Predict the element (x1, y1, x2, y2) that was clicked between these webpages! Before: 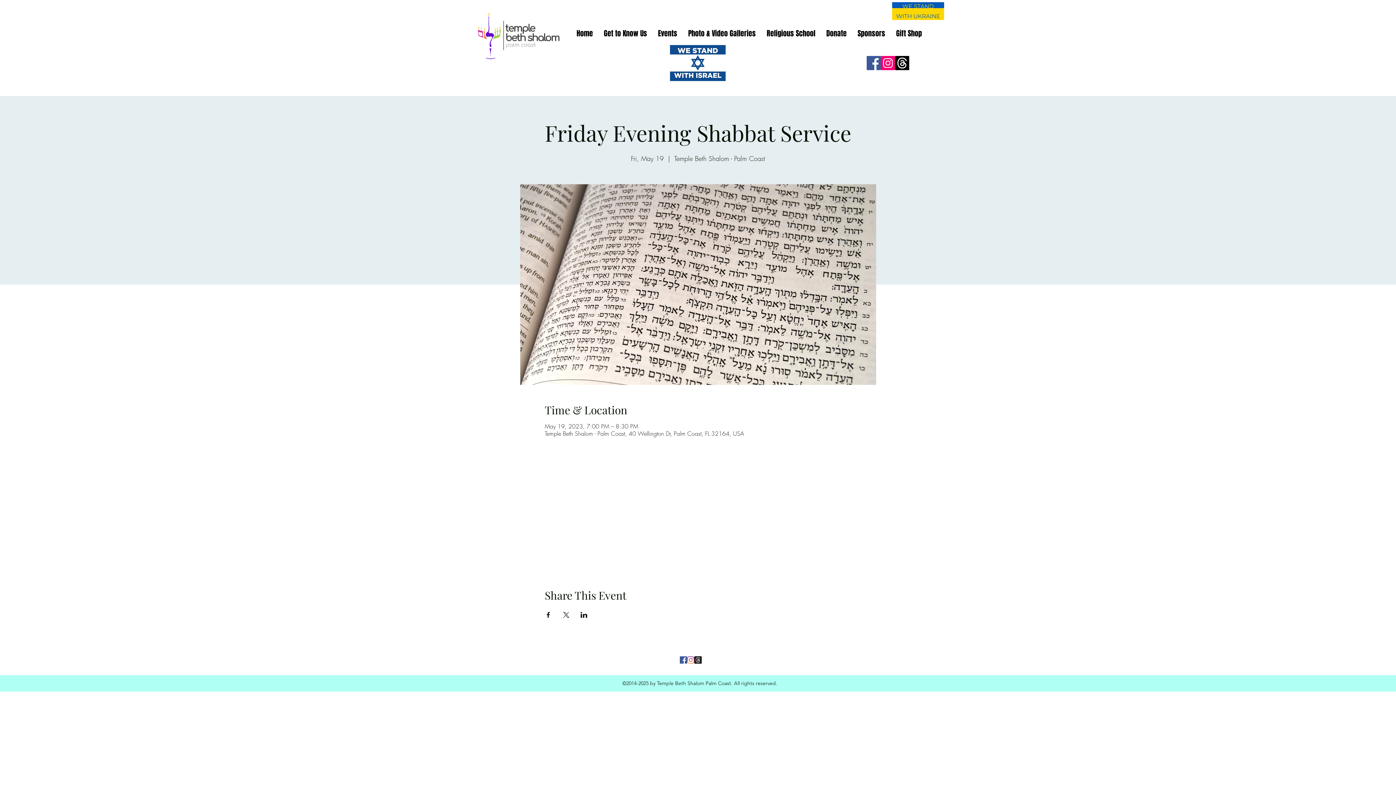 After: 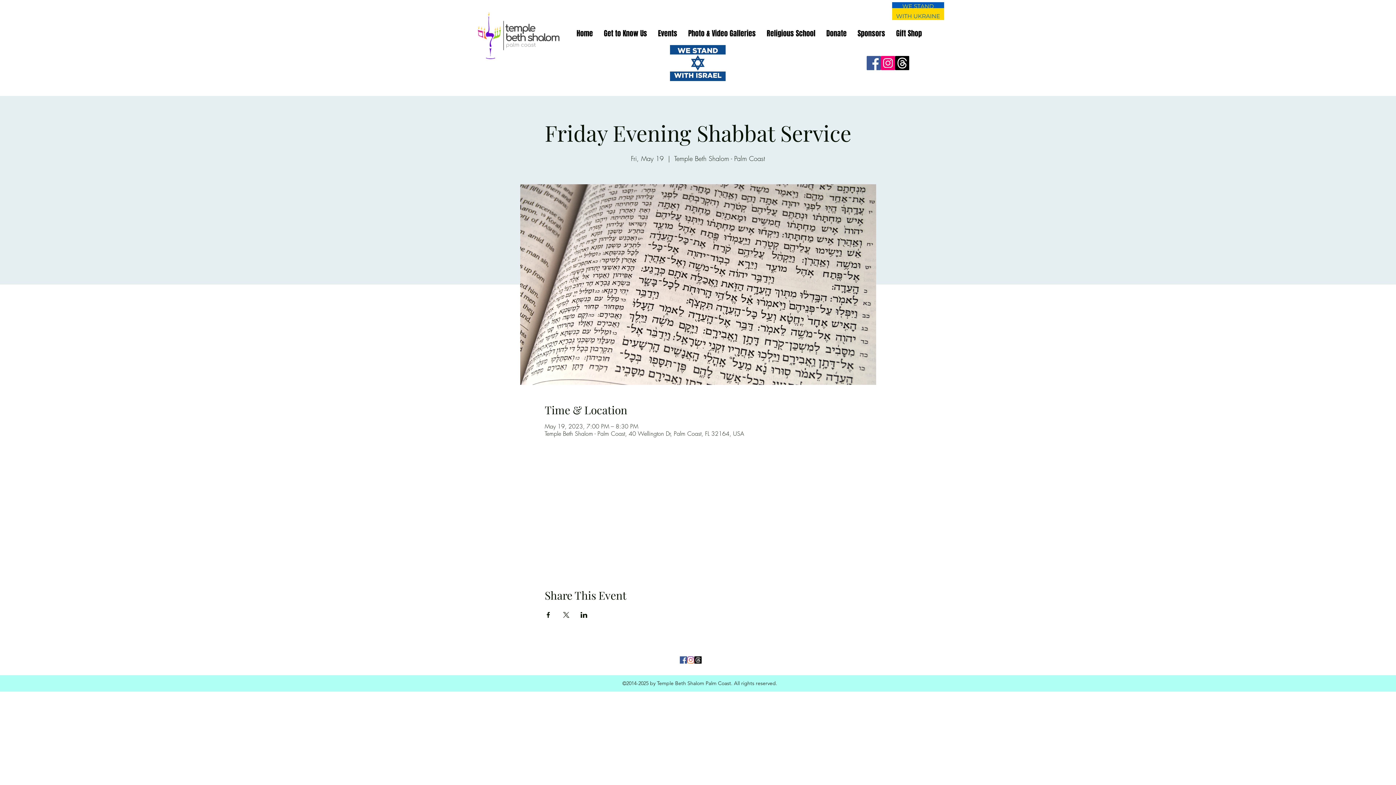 Action: bbox: (694, 656, 701, 664) label: Threads      